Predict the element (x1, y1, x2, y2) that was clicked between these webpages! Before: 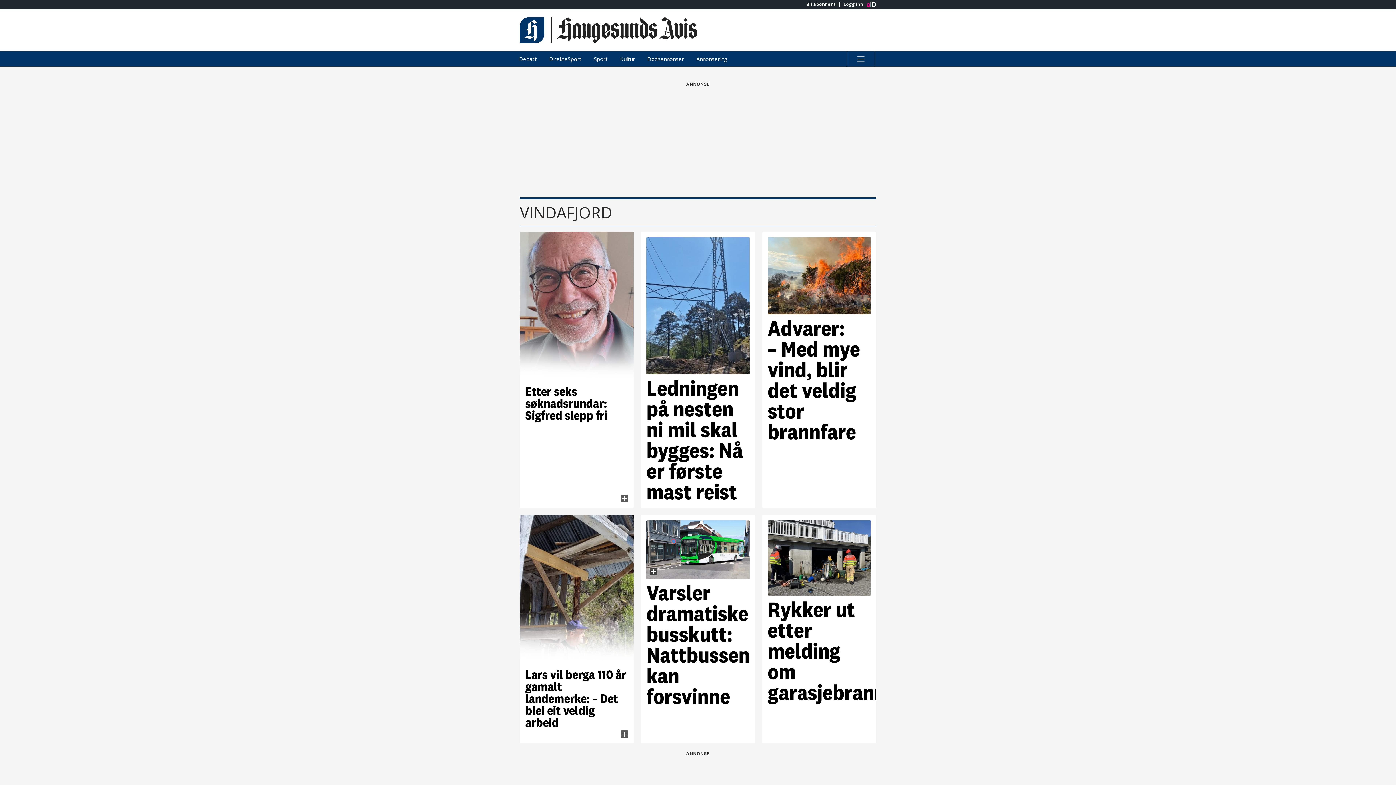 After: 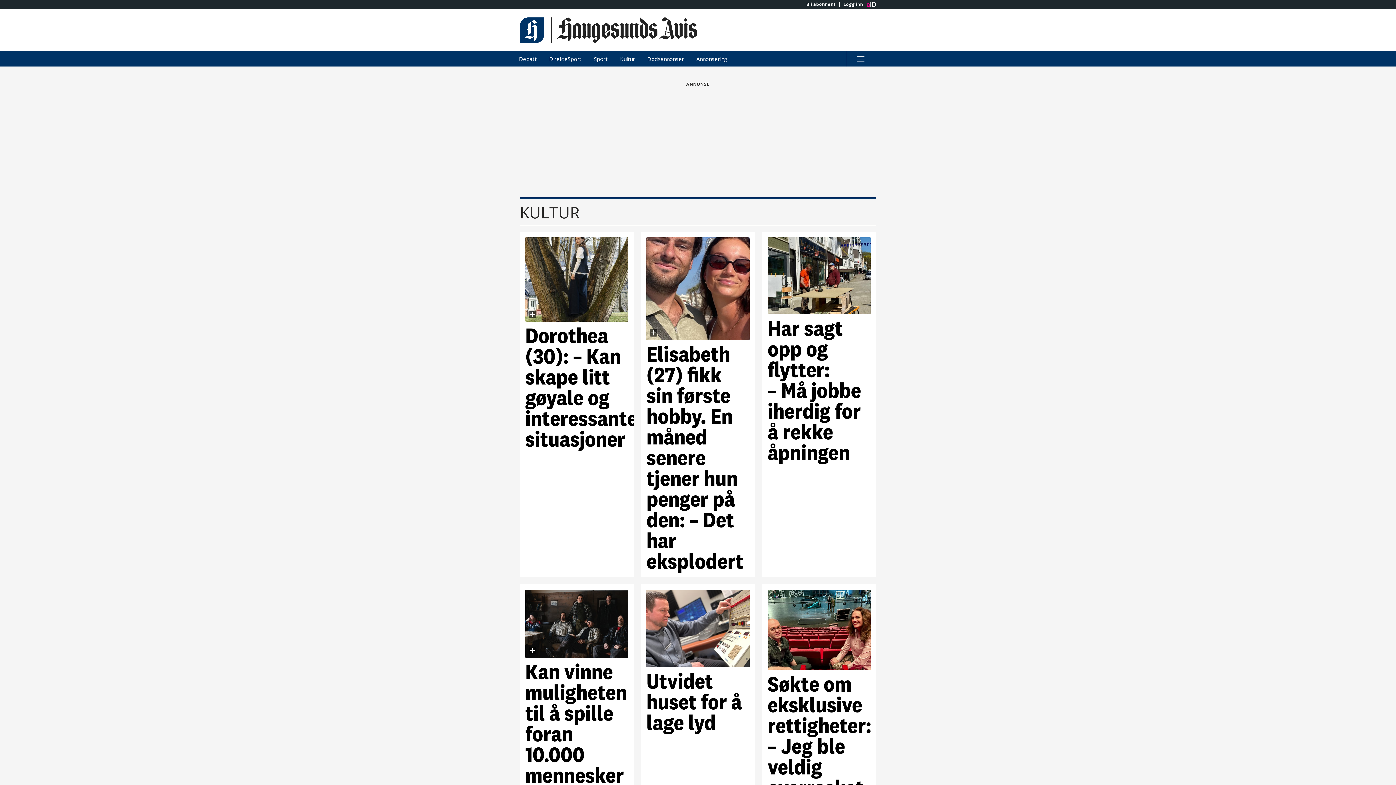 Action: label: Kultur bbox: (614, 51, 640, 66)